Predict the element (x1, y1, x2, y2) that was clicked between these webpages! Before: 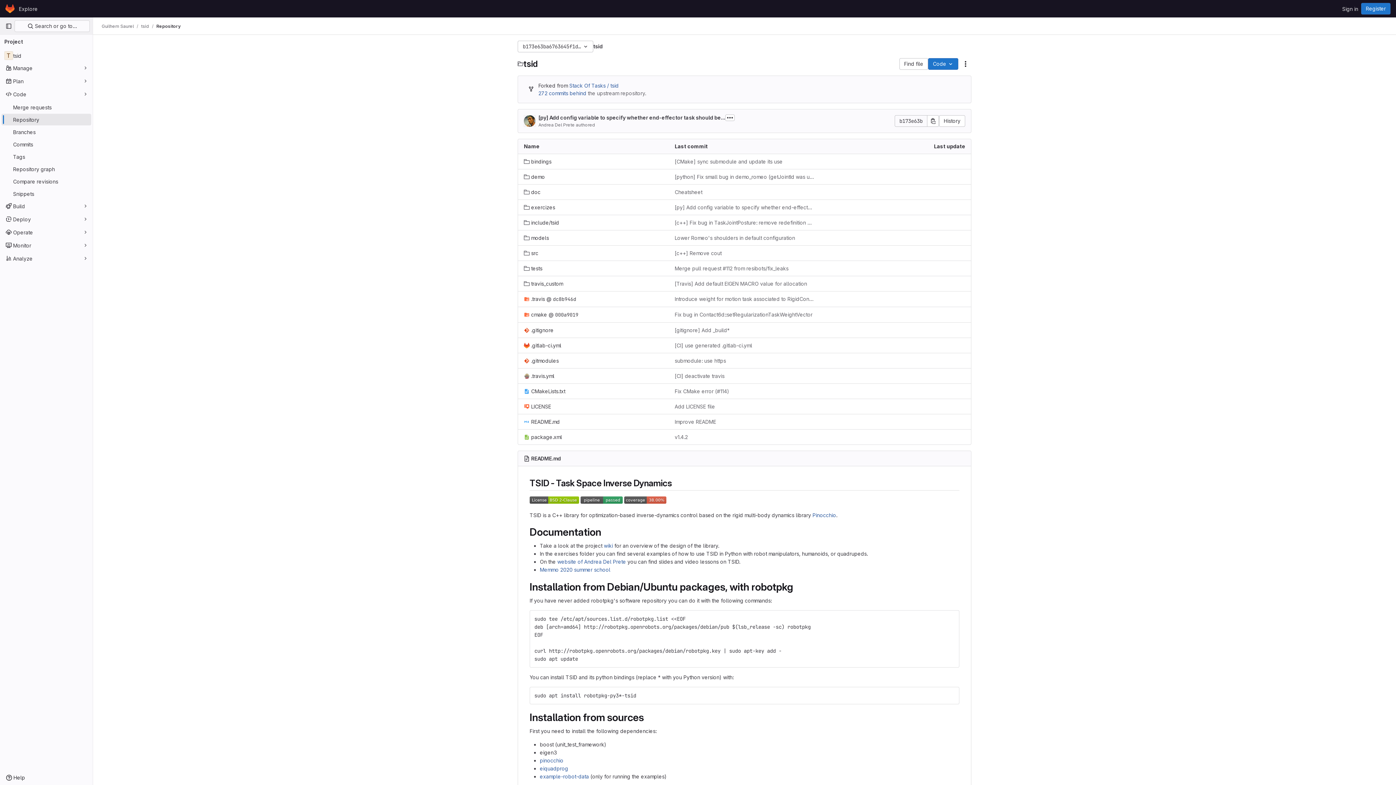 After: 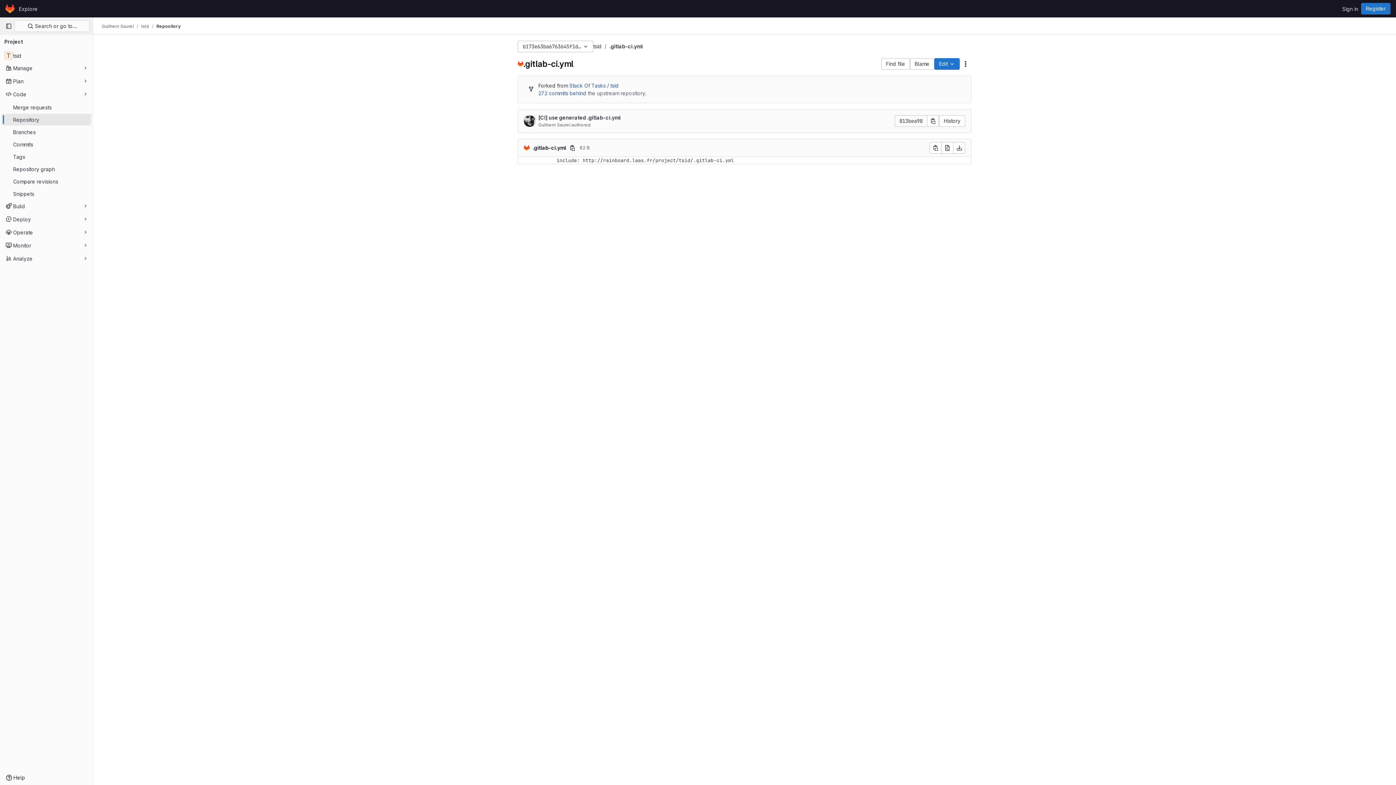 Action: label: .gitlab-ci.yml bbox: (524, 341, 561, 349)